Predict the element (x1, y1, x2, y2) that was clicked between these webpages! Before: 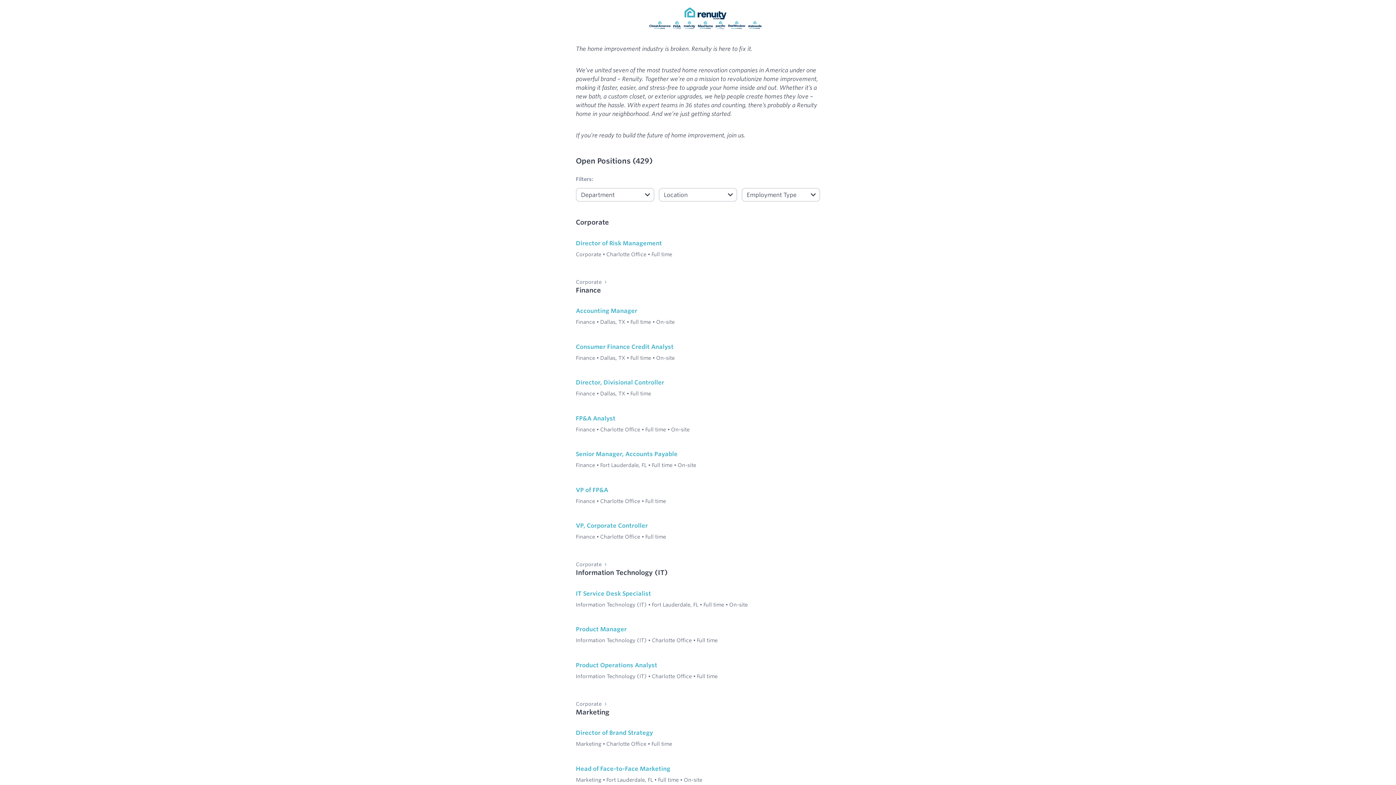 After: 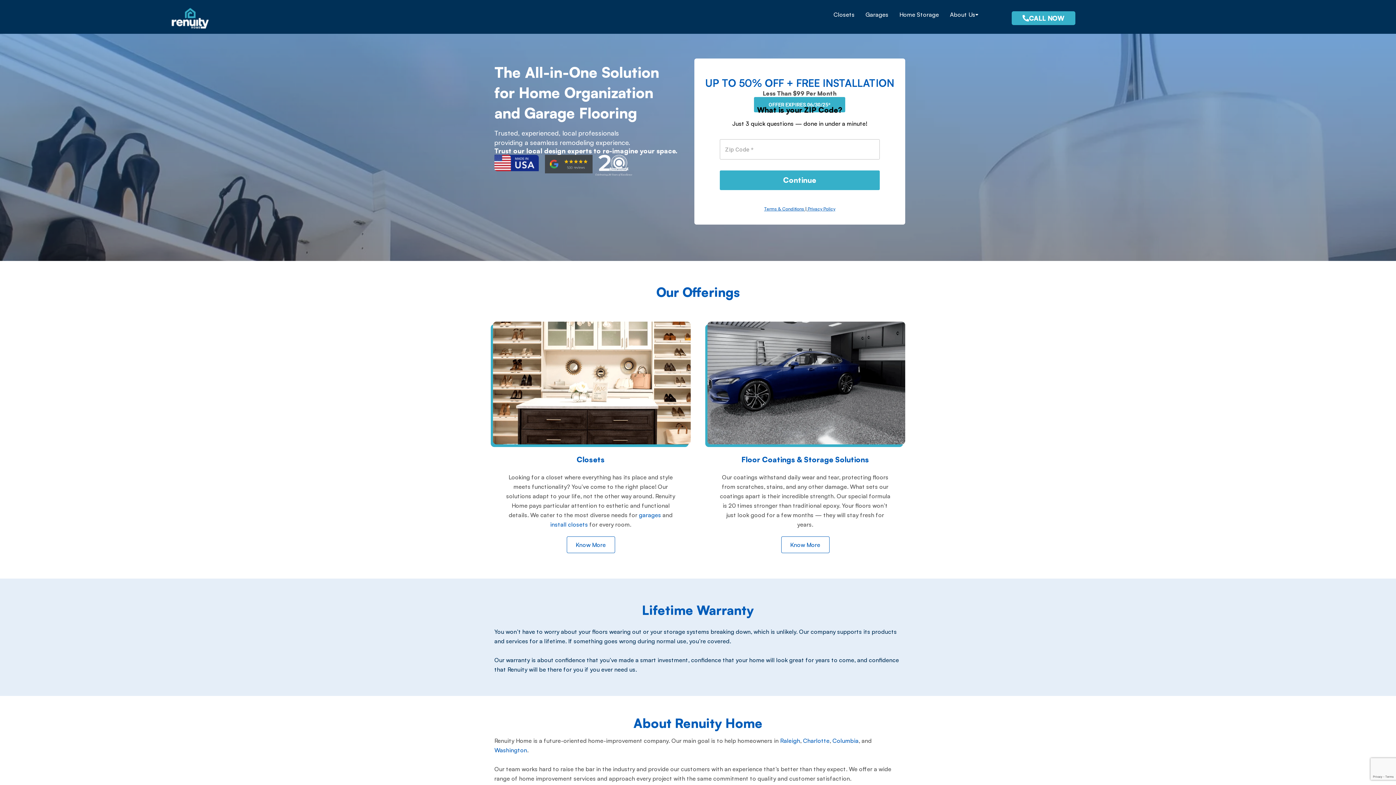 Action: bbox: (646, 13, 764, 21)